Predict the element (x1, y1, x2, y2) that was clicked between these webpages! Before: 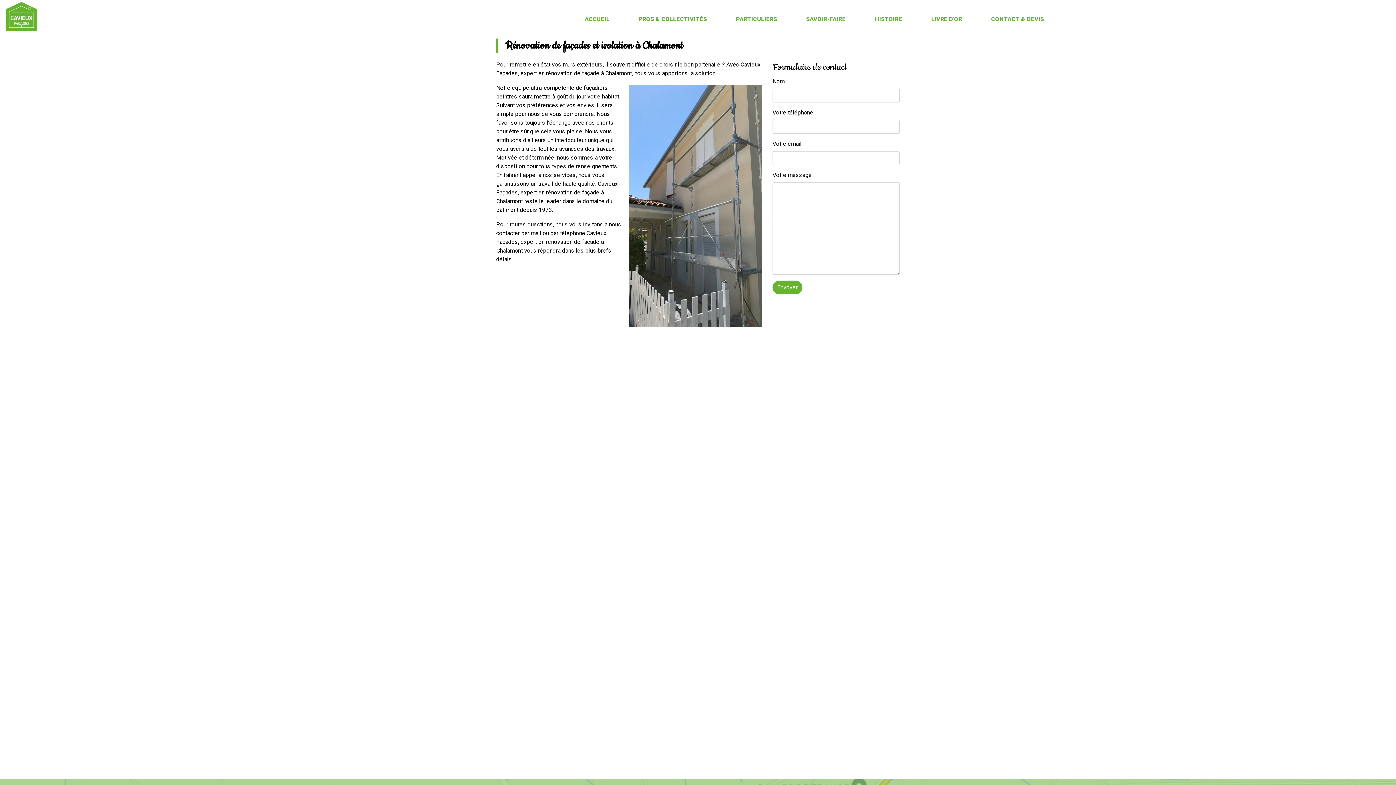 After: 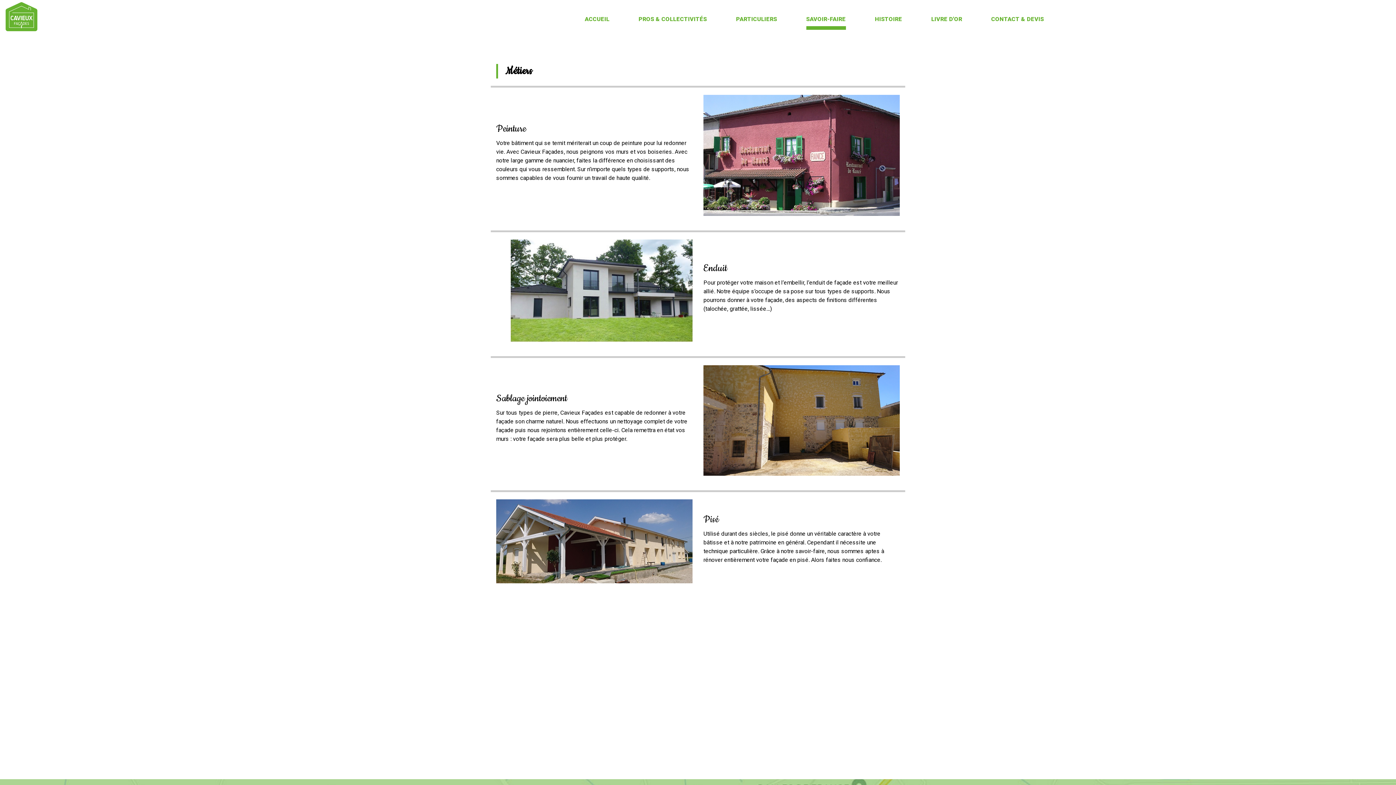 Action: label: SAVOIR-FAIRE bbox: (806, 15, 846, 29)